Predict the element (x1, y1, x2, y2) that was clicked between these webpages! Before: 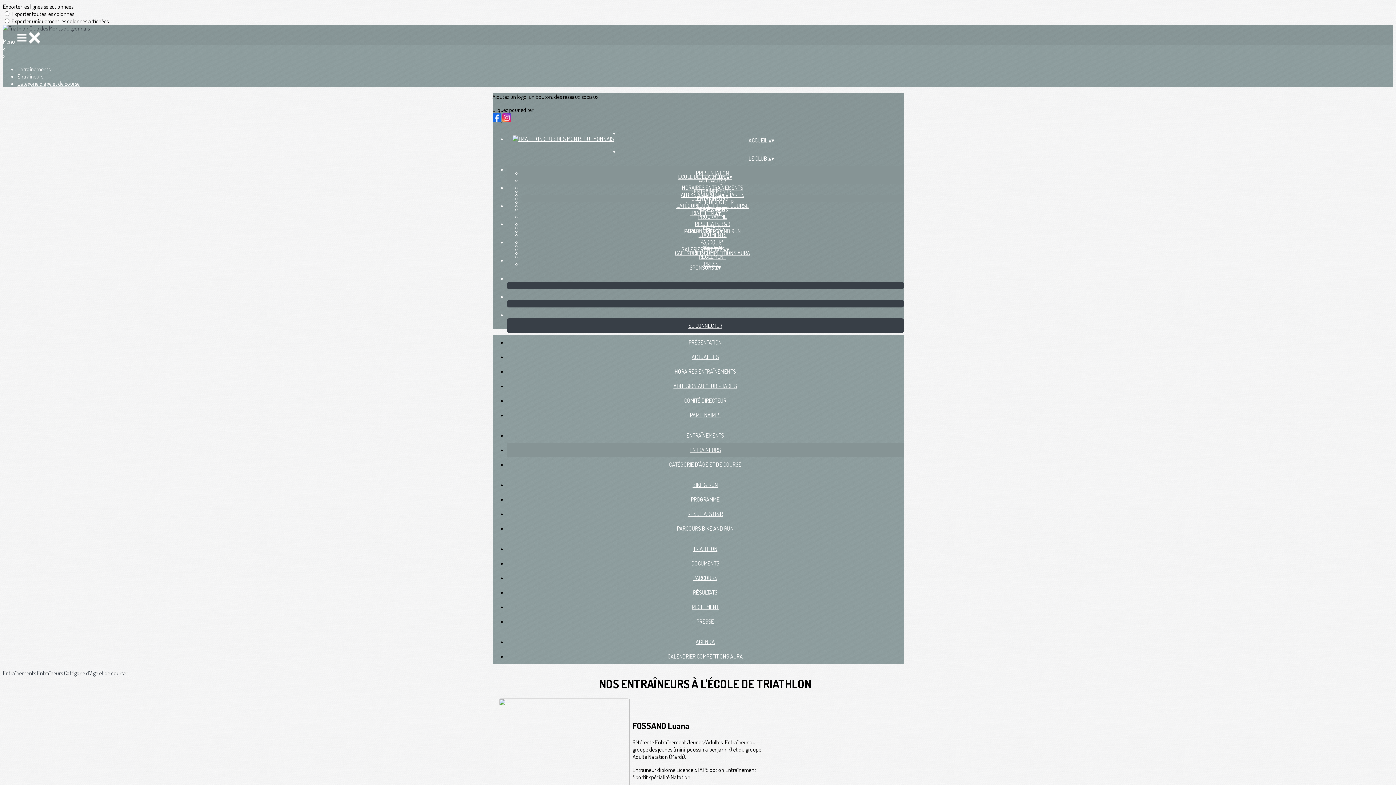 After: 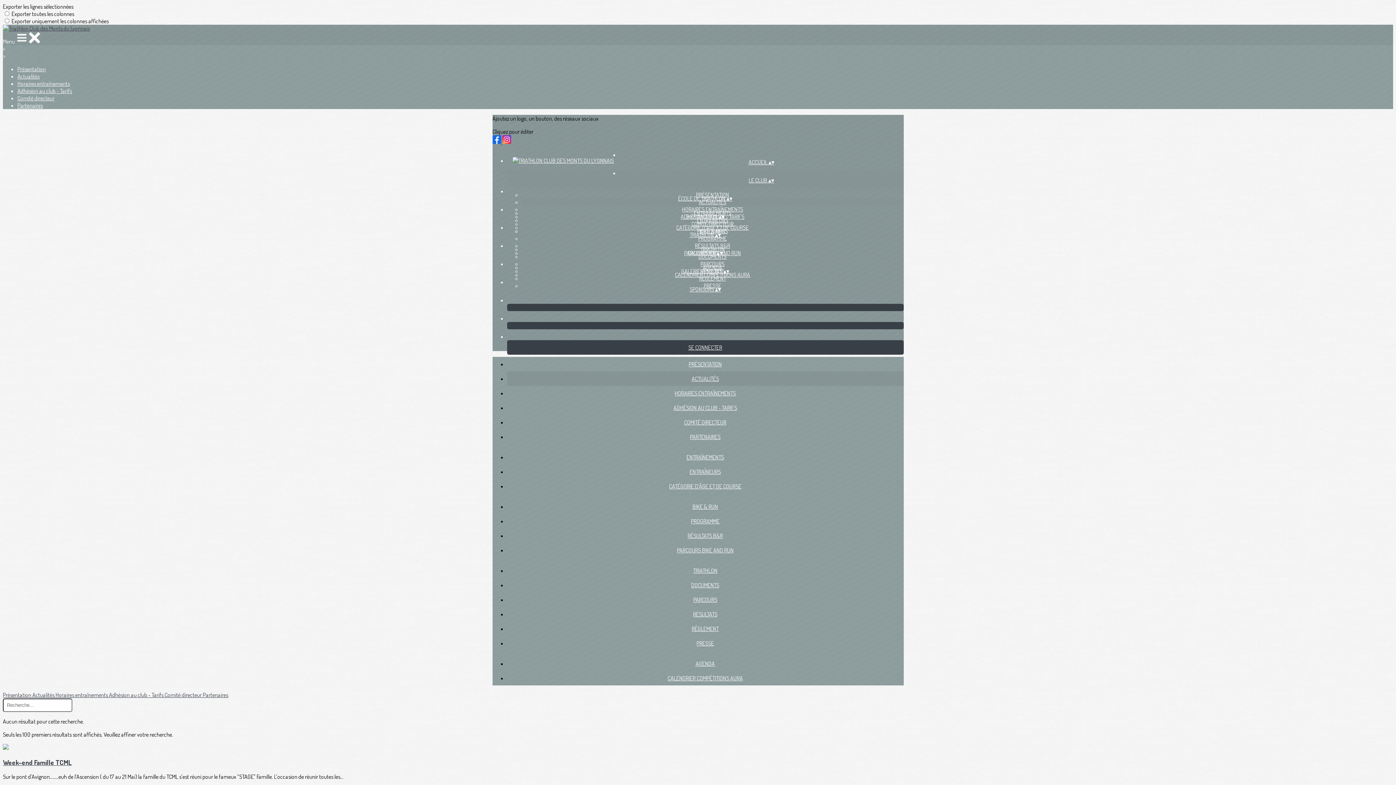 Action: label: ACTUALITÉS bbox: (693, 176, 731, 184)